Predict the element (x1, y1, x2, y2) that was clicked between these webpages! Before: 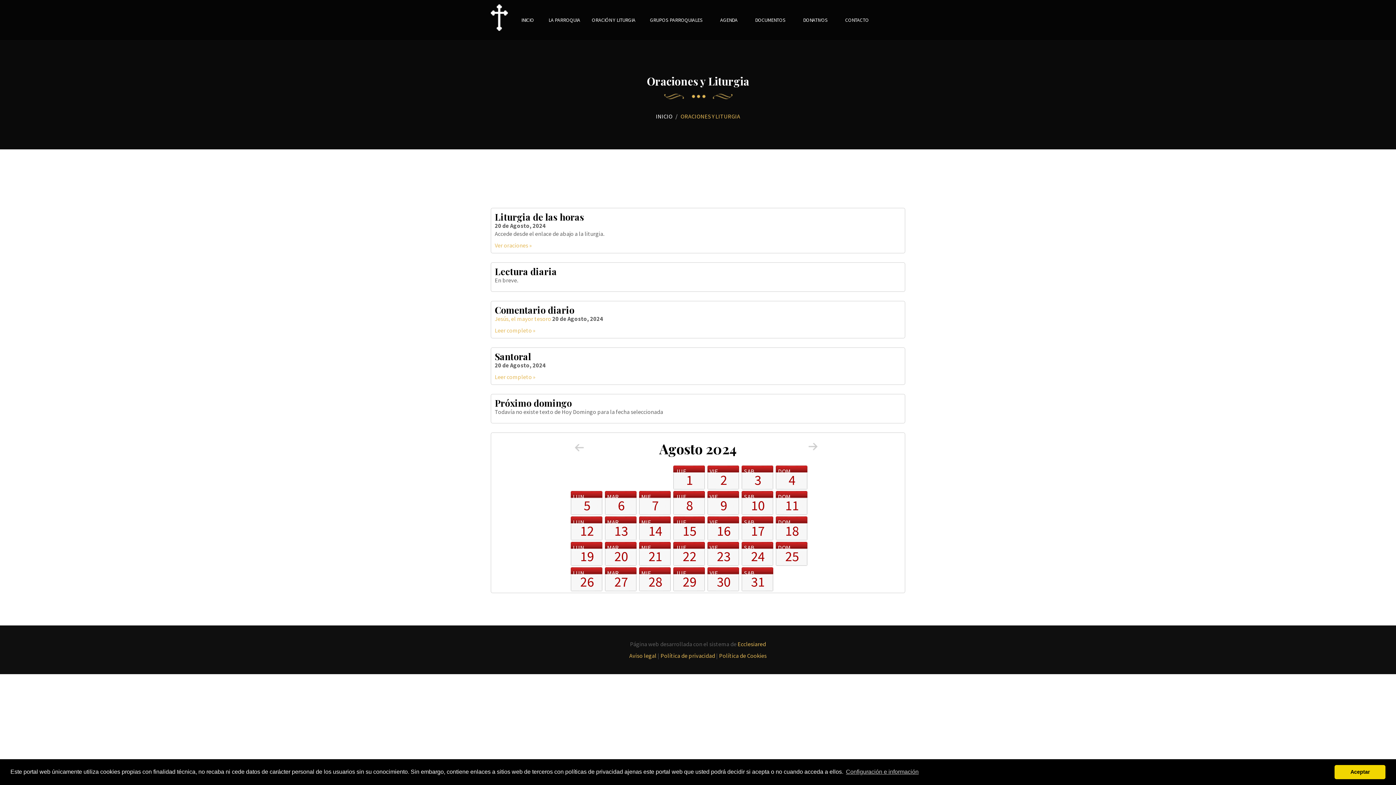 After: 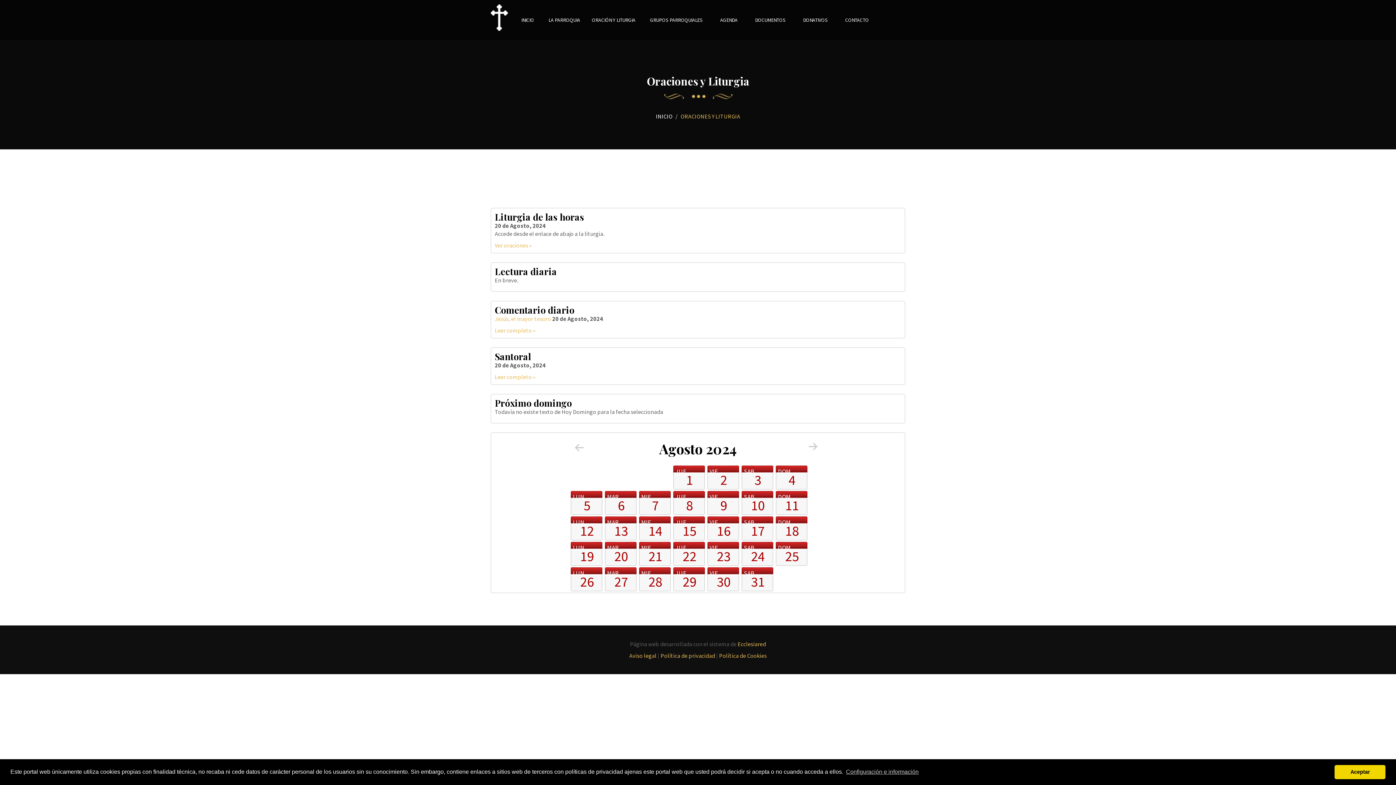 Action: bbox: (680, 112, 740, 120) label: ORACIONES Y LITURGIA